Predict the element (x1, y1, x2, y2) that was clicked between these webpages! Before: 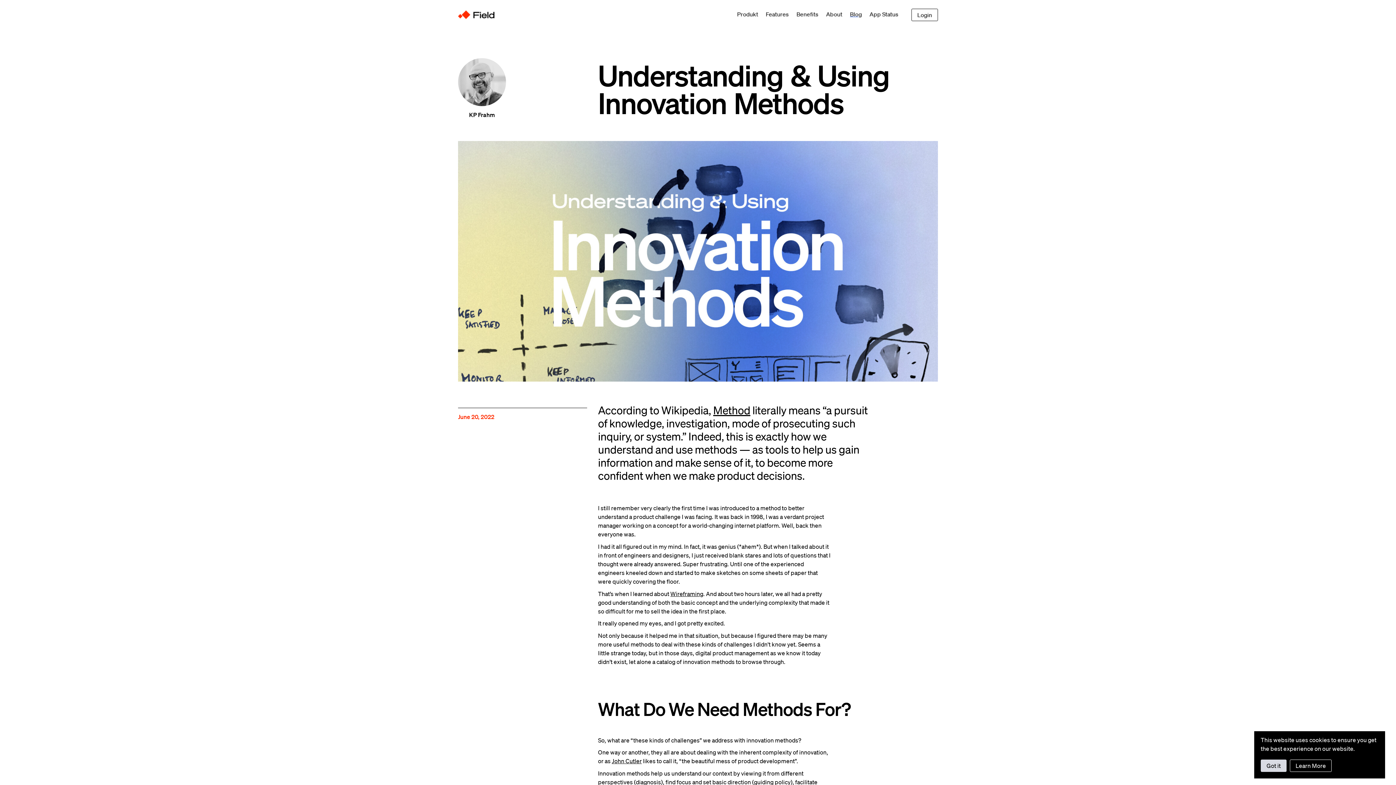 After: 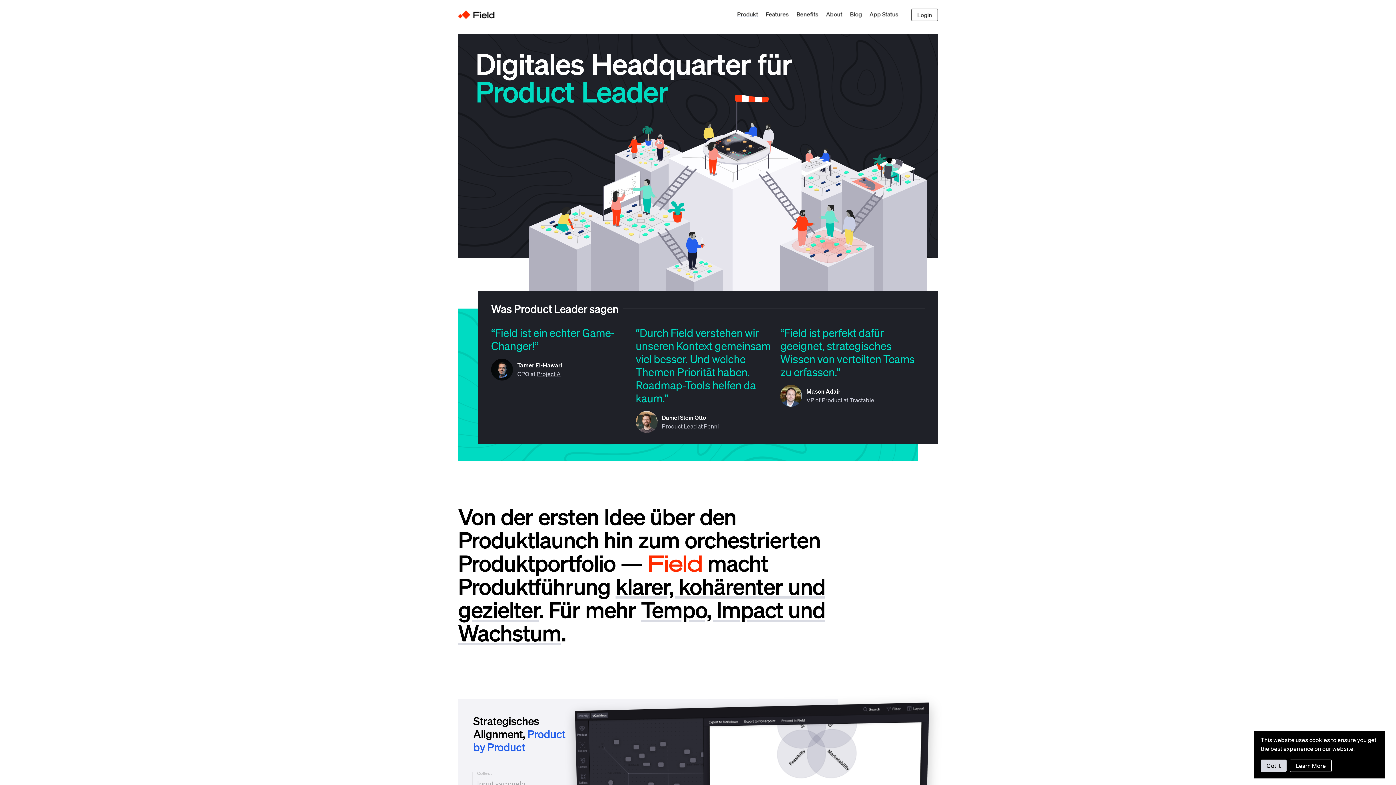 Action: label: Produkt bbox: (737, 9, 758, 18)